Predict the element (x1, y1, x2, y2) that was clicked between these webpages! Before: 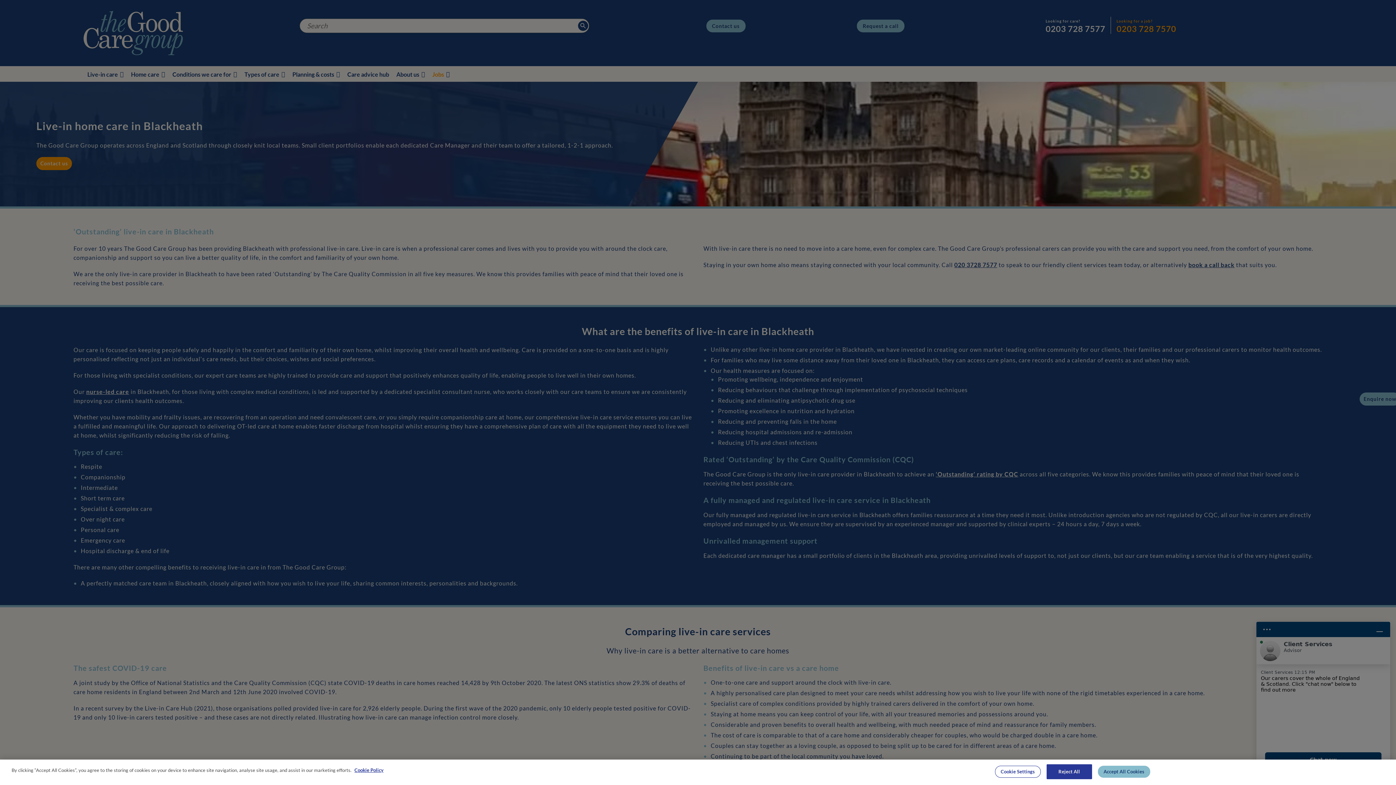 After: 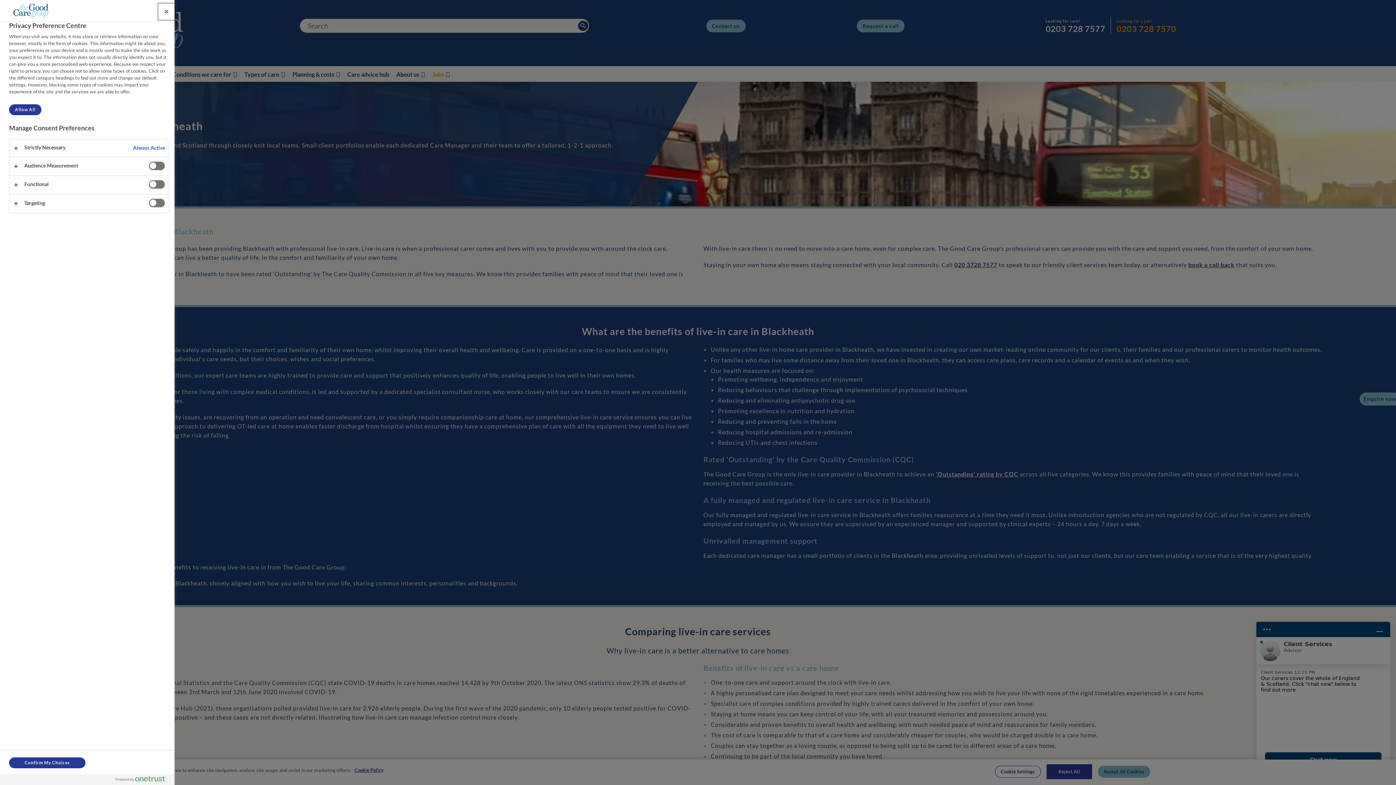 Action: label: Cookie Settings bbox: (995, 766, 1040, 778)